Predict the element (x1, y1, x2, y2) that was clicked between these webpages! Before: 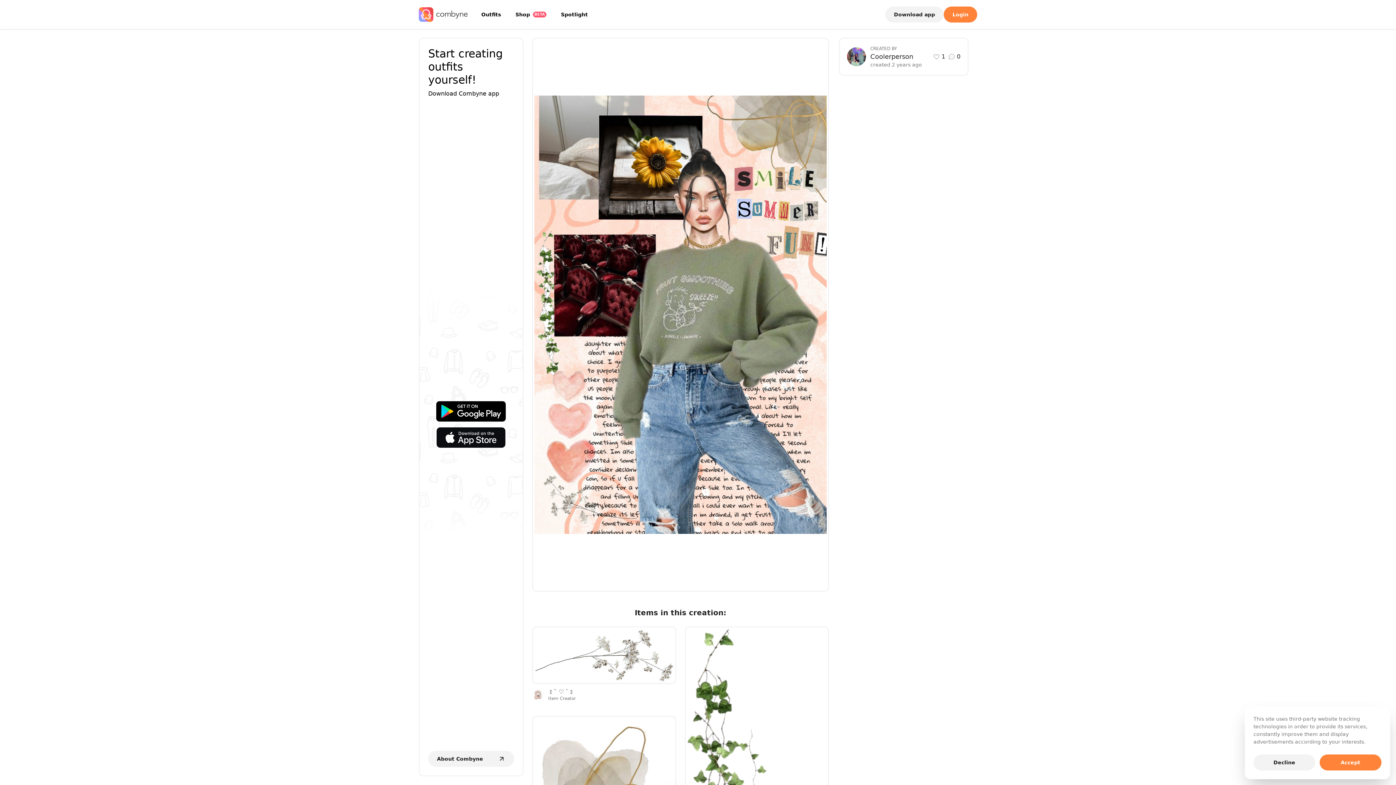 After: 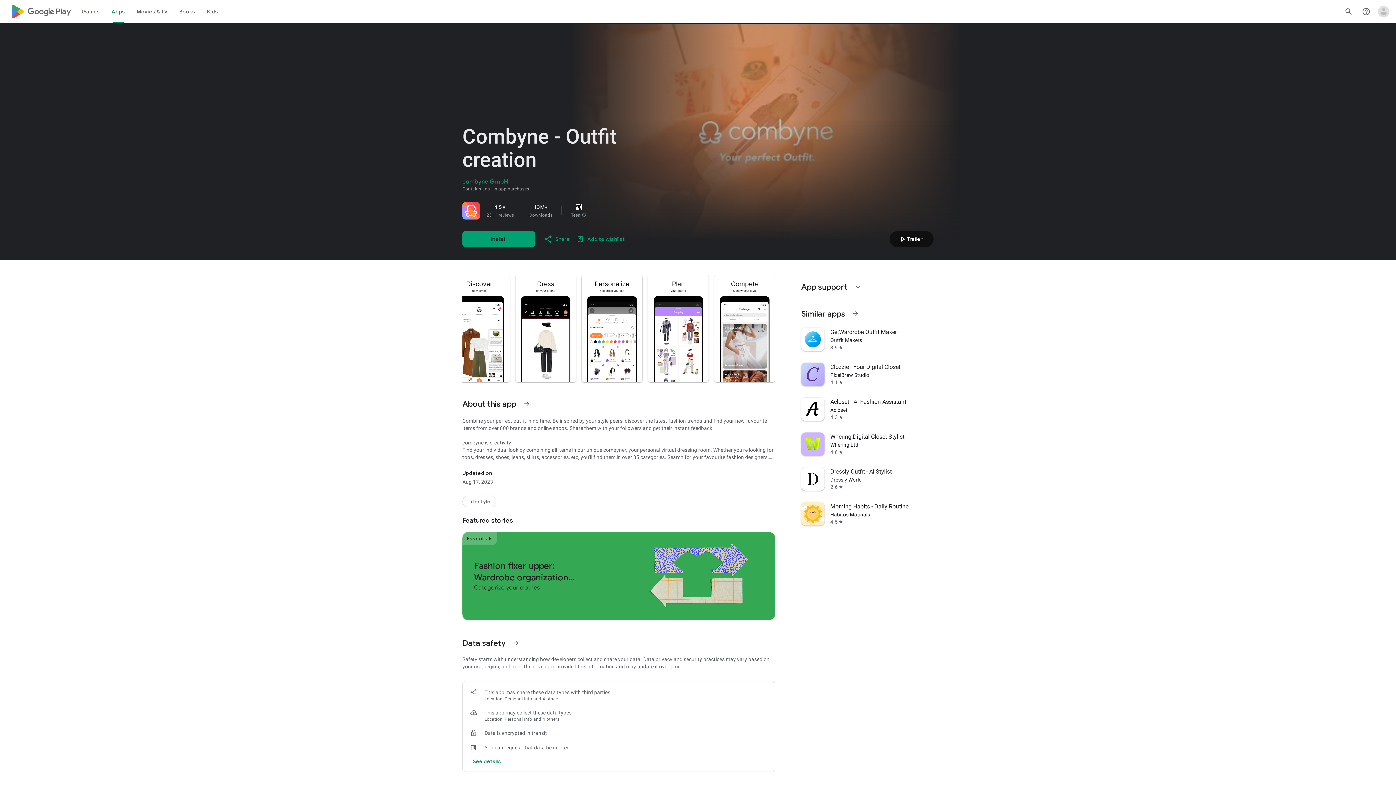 Action: bbox: (419, 401, 522, 421)